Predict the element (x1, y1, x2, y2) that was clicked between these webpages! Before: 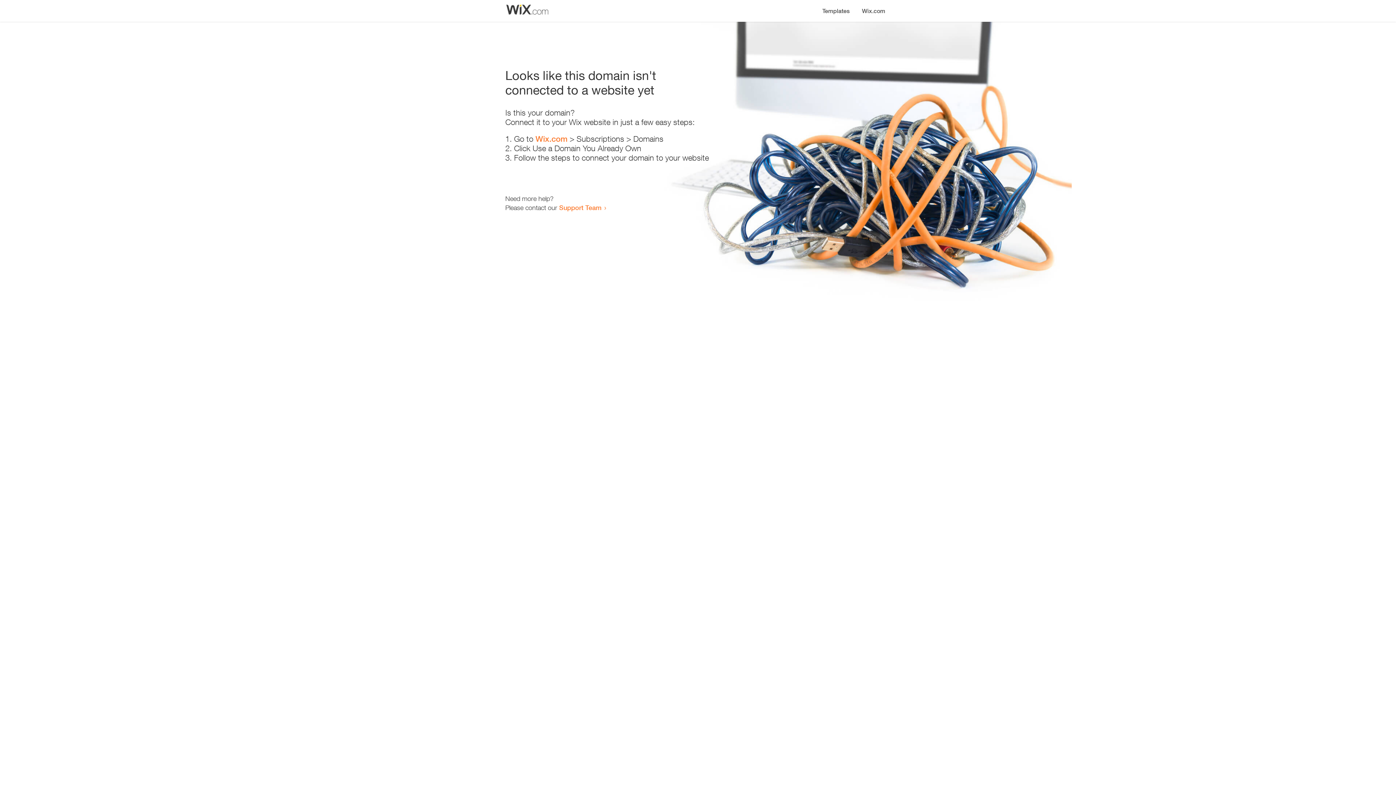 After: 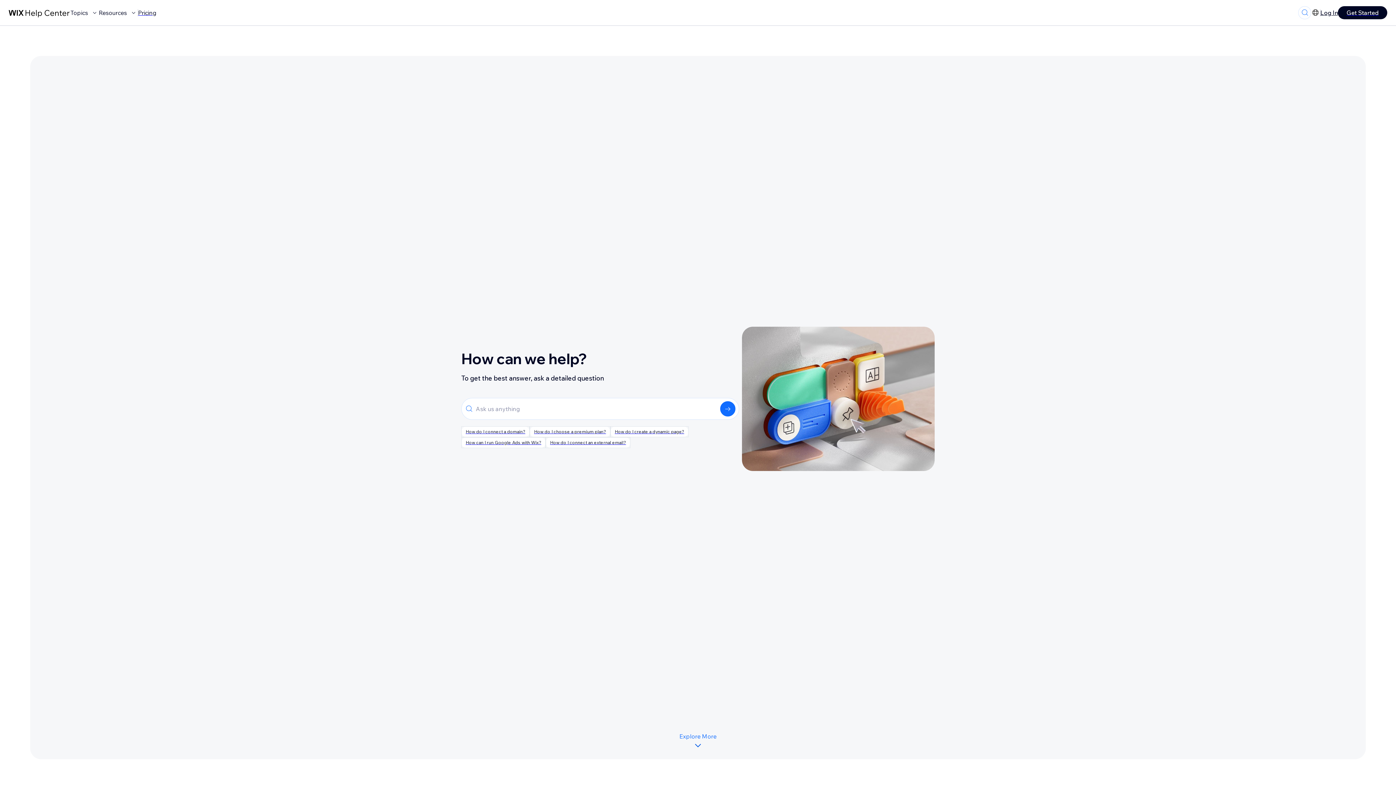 Action: bbox: (559, 203, 601, 211) label: Support Team